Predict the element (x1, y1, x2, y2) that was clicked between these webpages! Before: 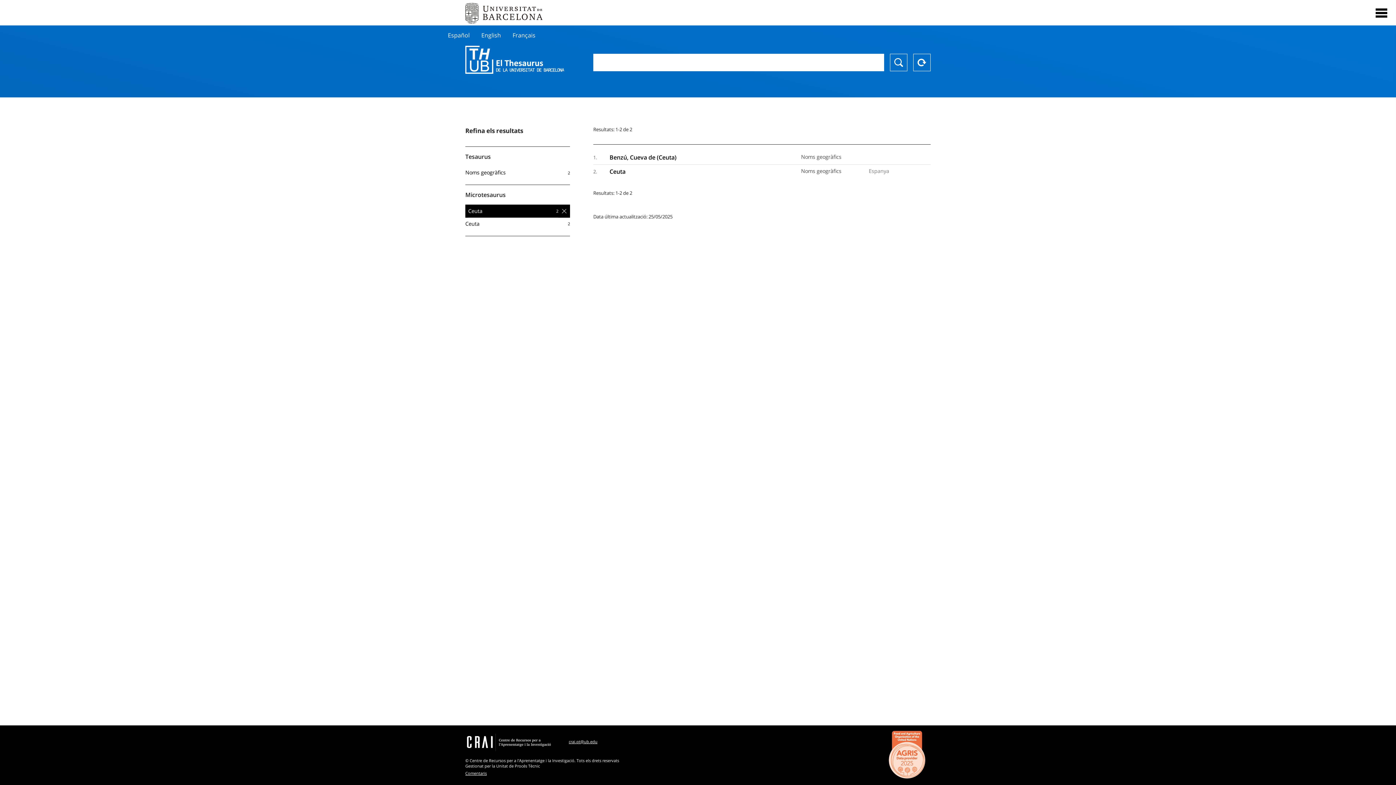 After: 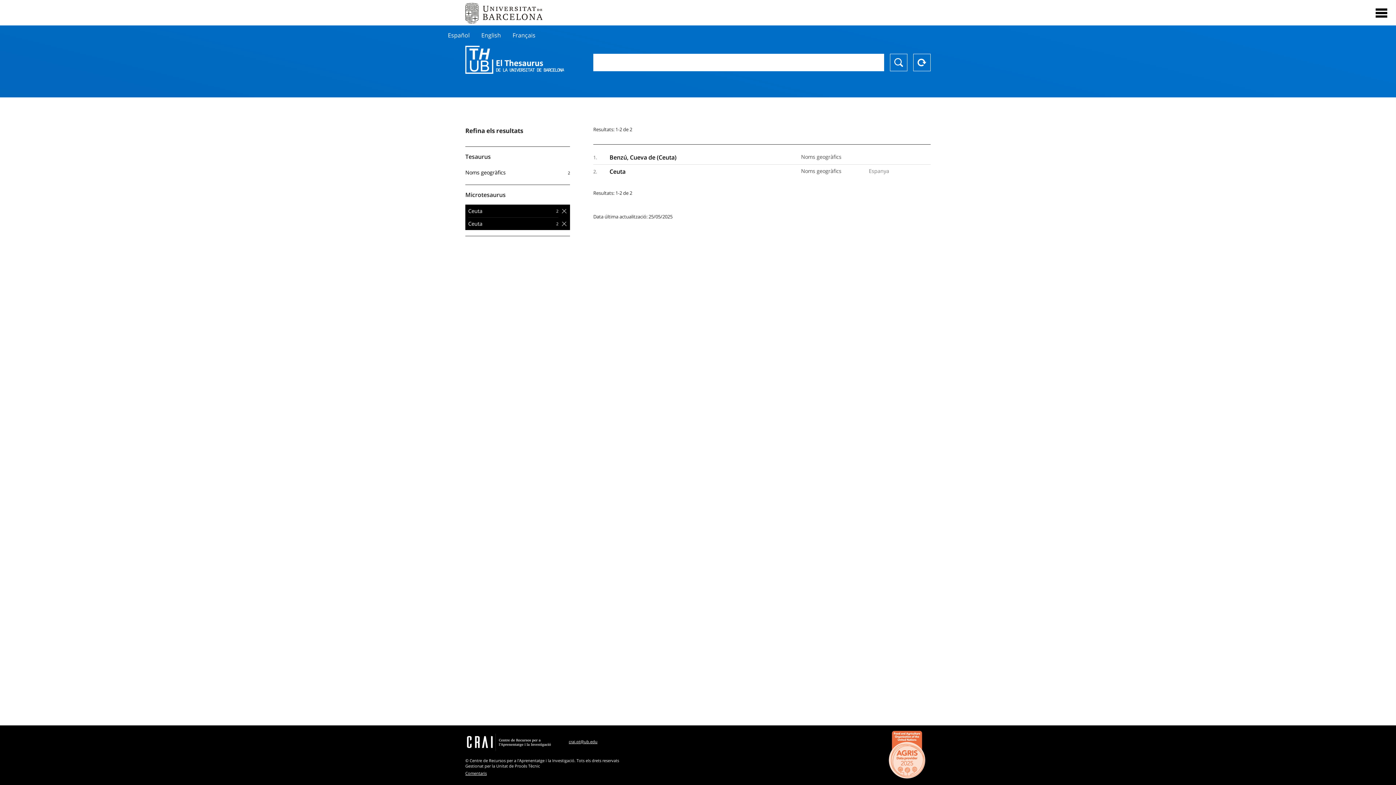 Action: label: Ceuta bbox: (465, 217, 570, 230)